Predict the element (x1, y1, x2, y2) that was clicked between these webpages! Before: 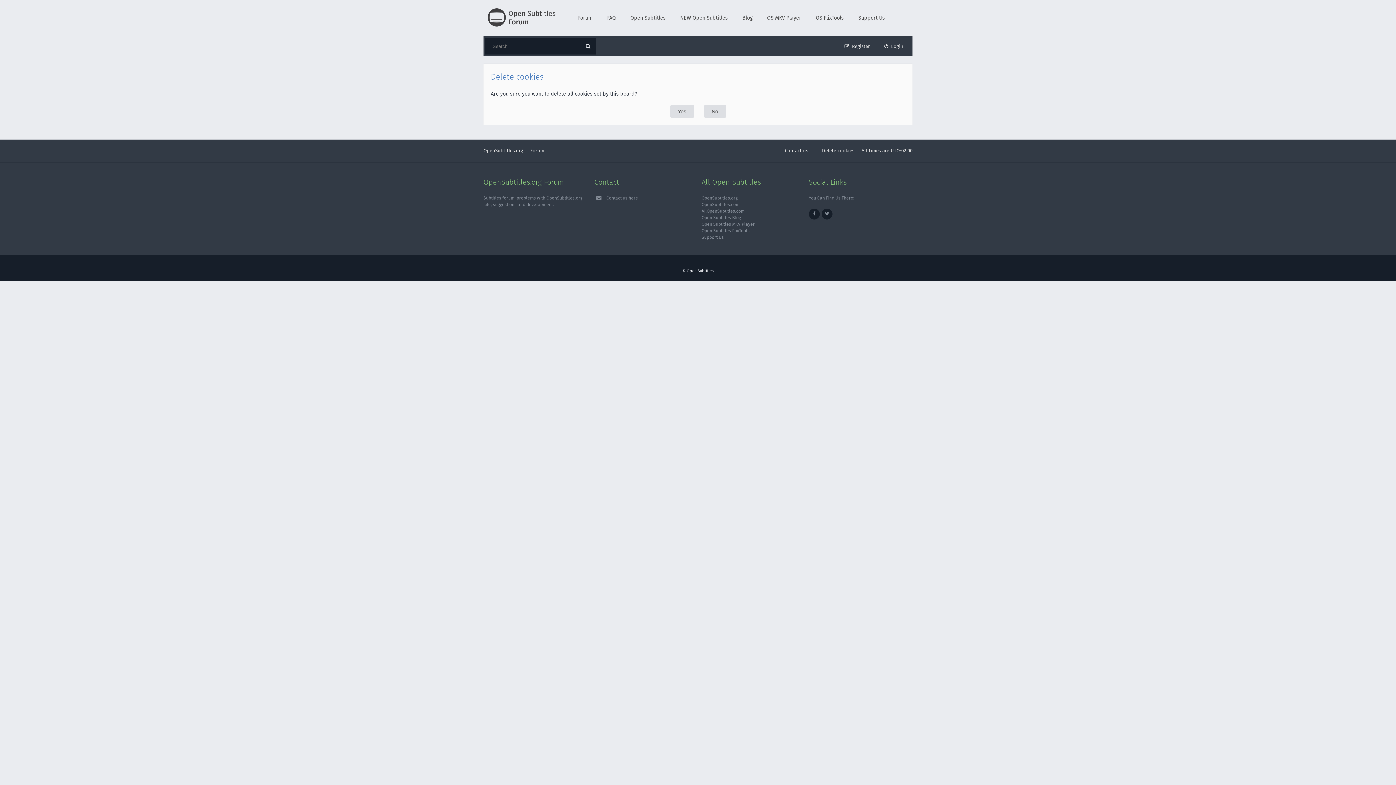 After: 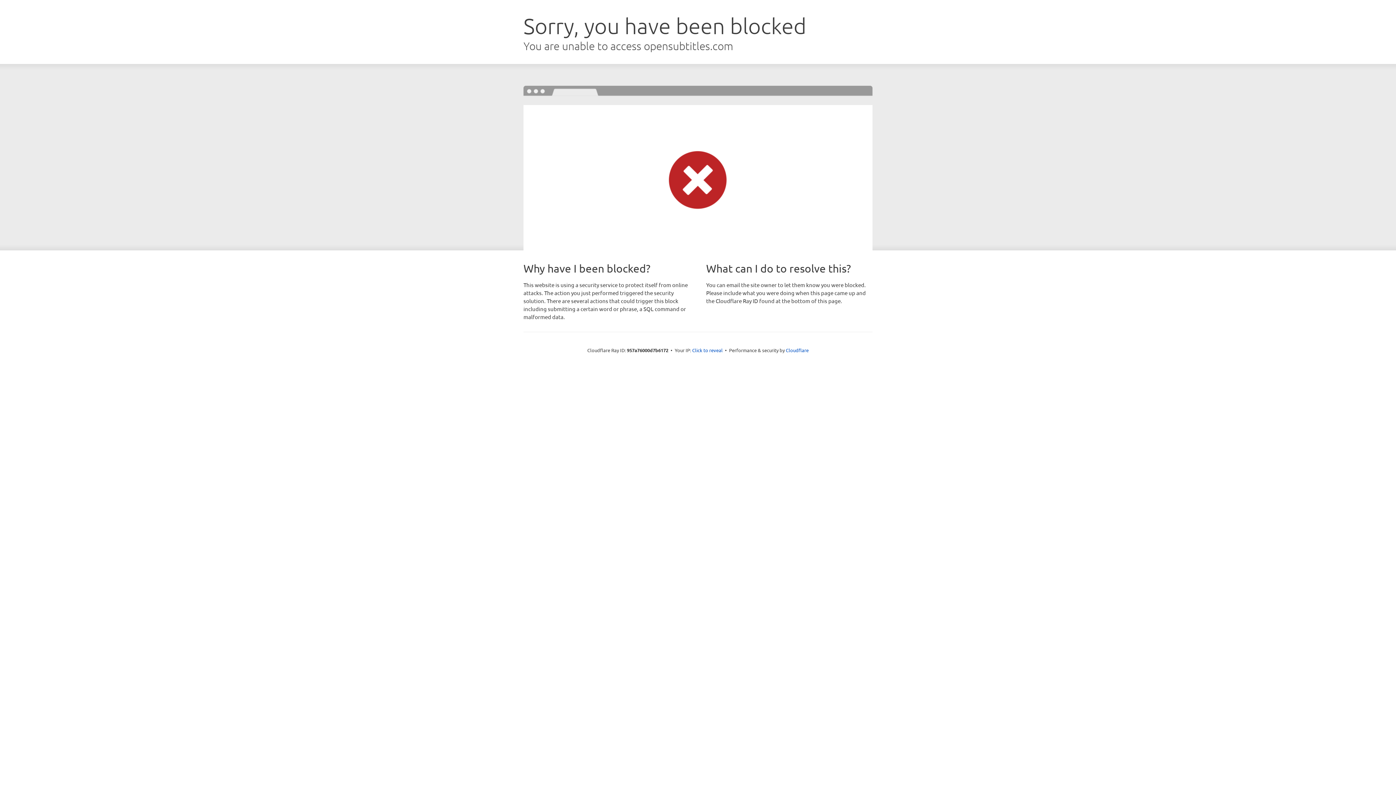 Action: bbox: (673, 0, 735, 36) label: NEW Open Subtitles